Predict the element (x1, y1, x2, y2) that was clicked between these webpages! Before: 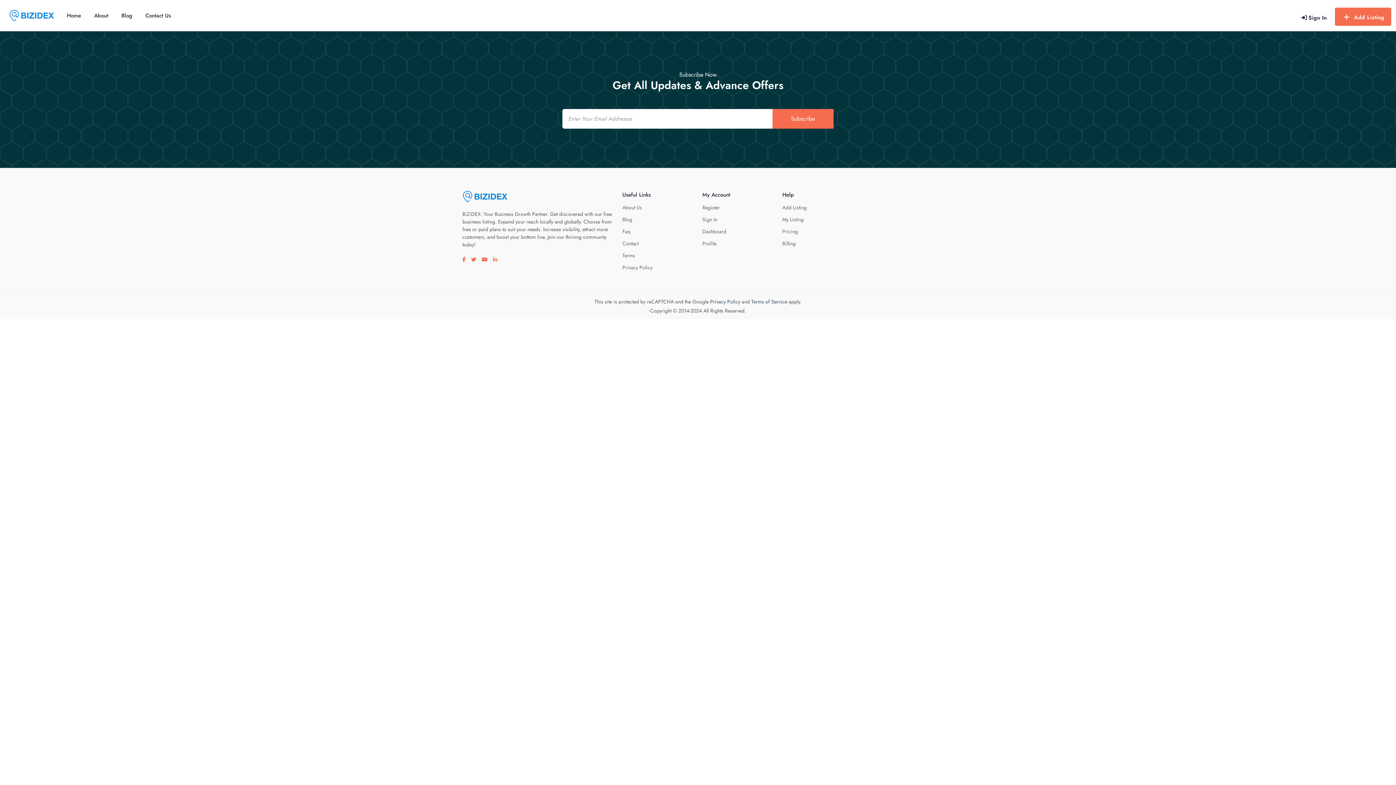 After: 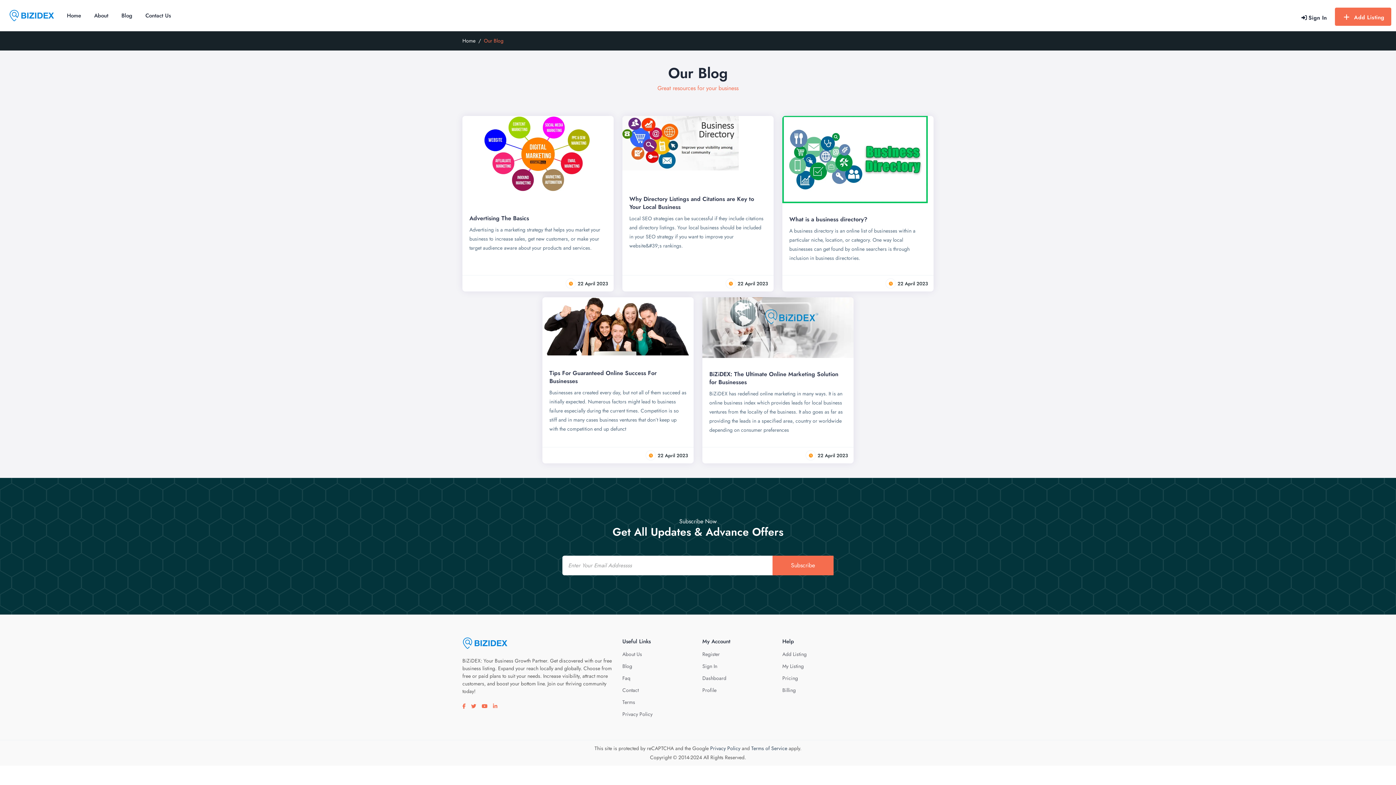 Action: label: Blog bbox: (622, 216, 632, 223)